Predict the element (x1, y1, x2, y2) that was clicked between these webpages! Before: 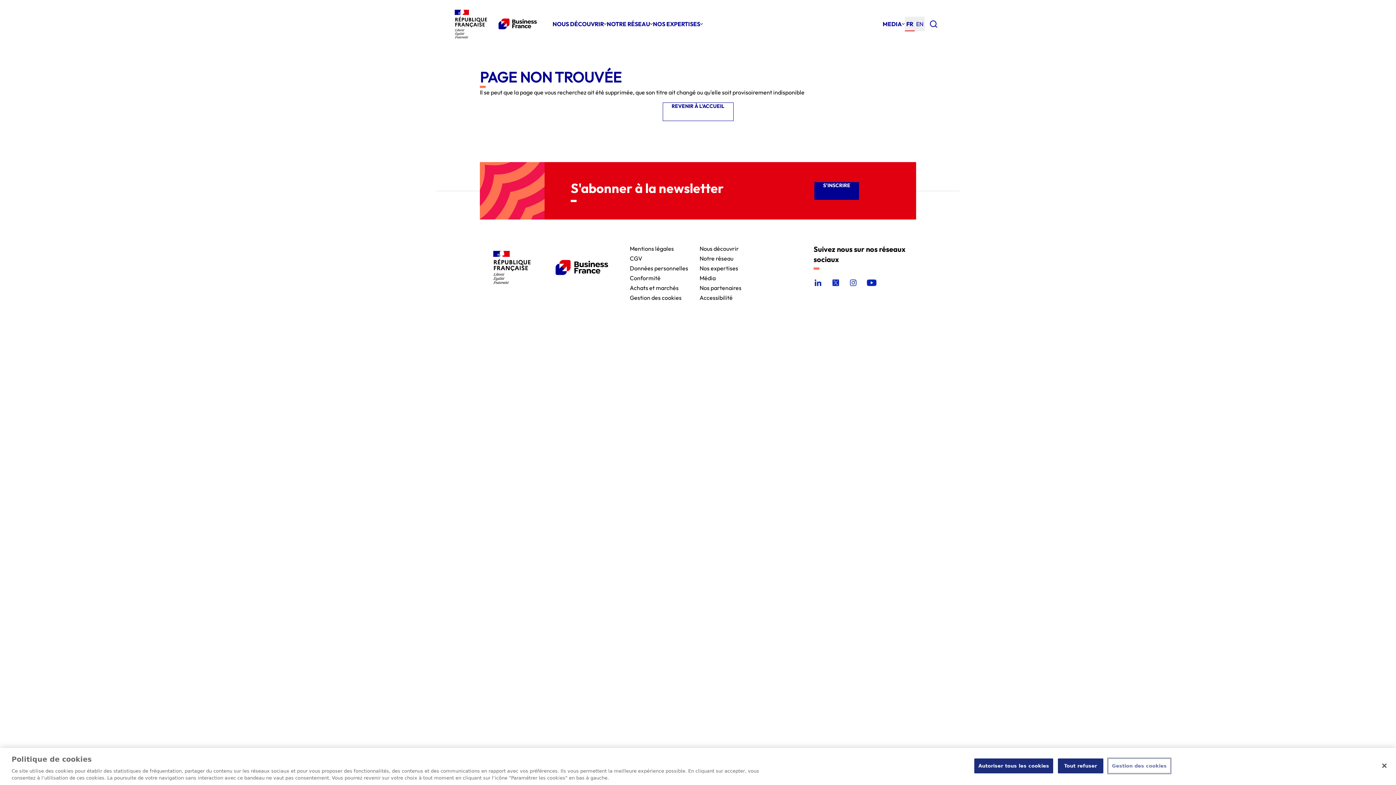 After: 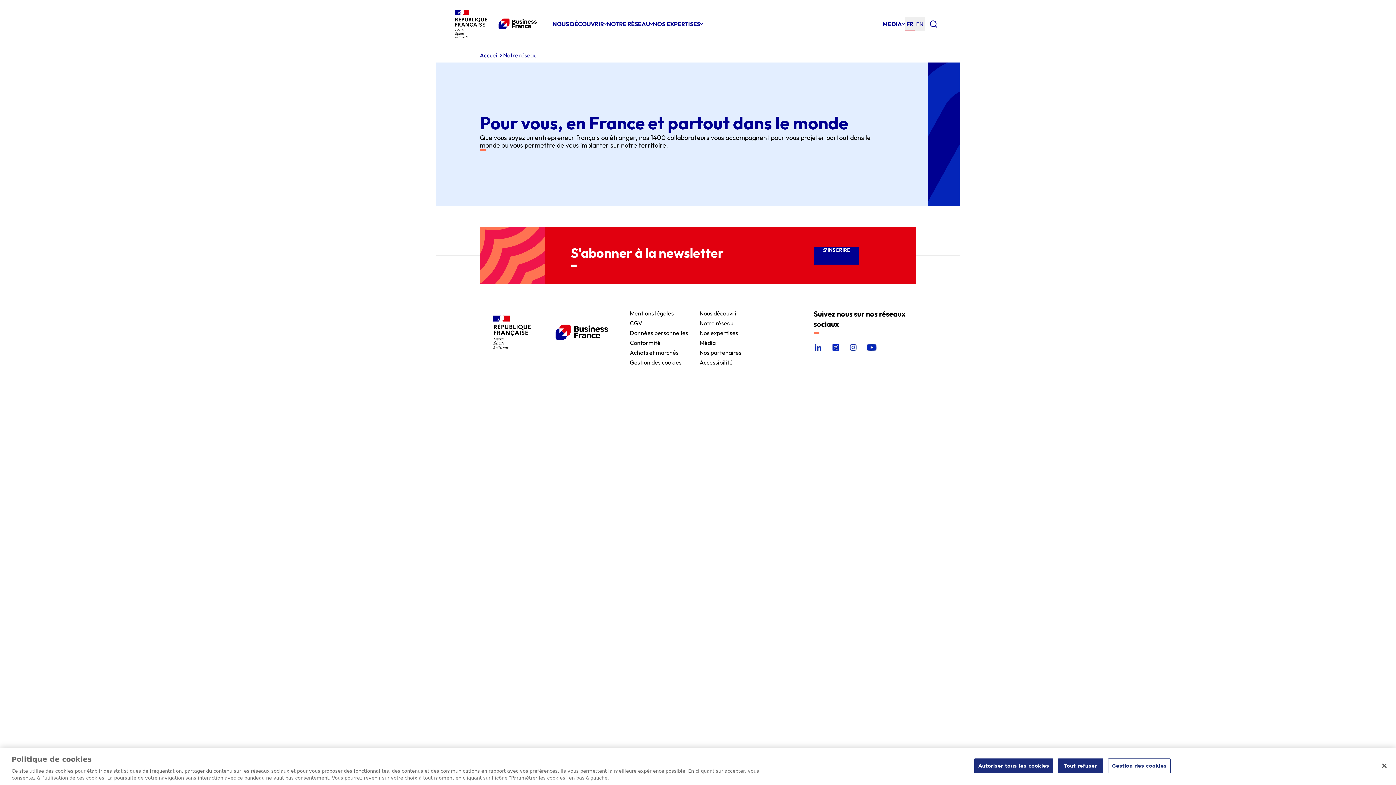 Action: label: Notre réseau bbox: (699, 254, 733, 261)